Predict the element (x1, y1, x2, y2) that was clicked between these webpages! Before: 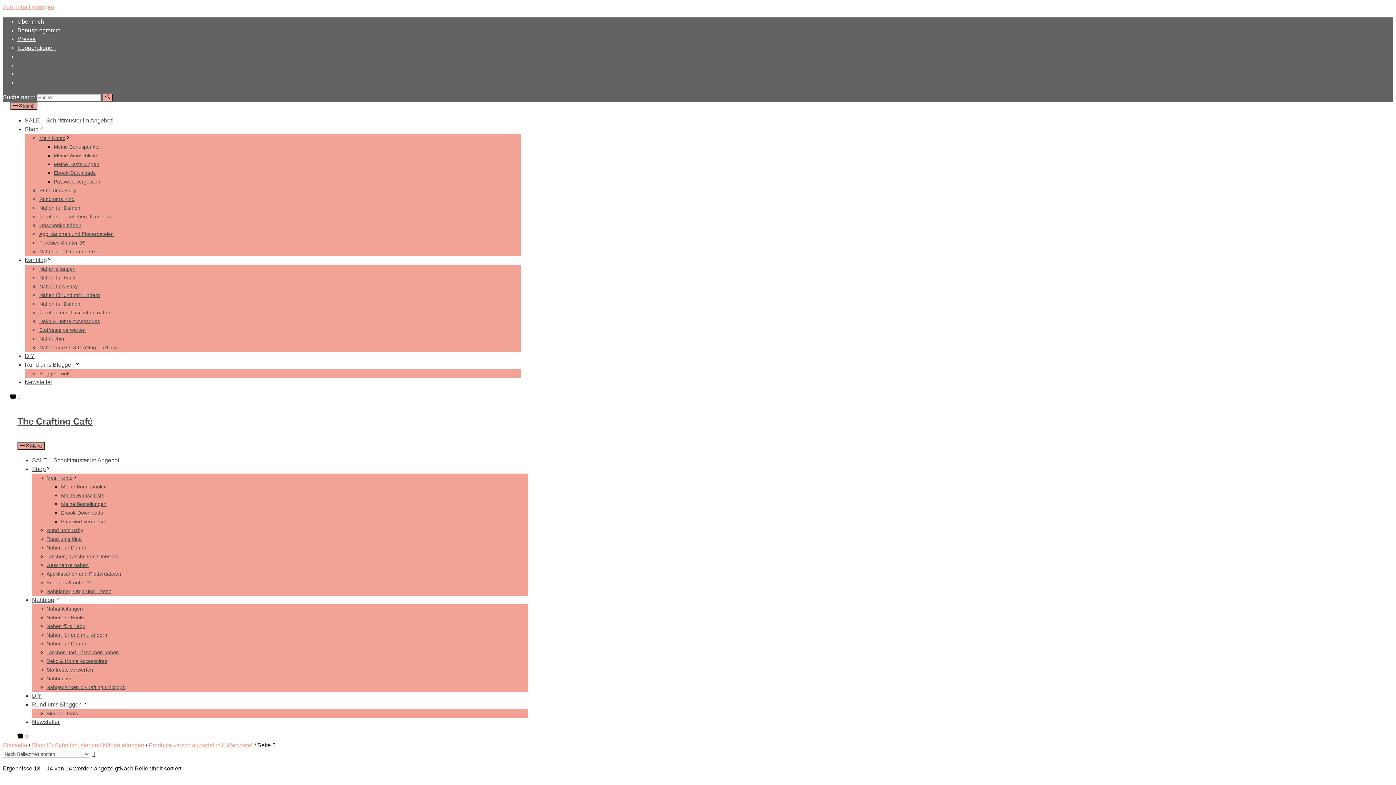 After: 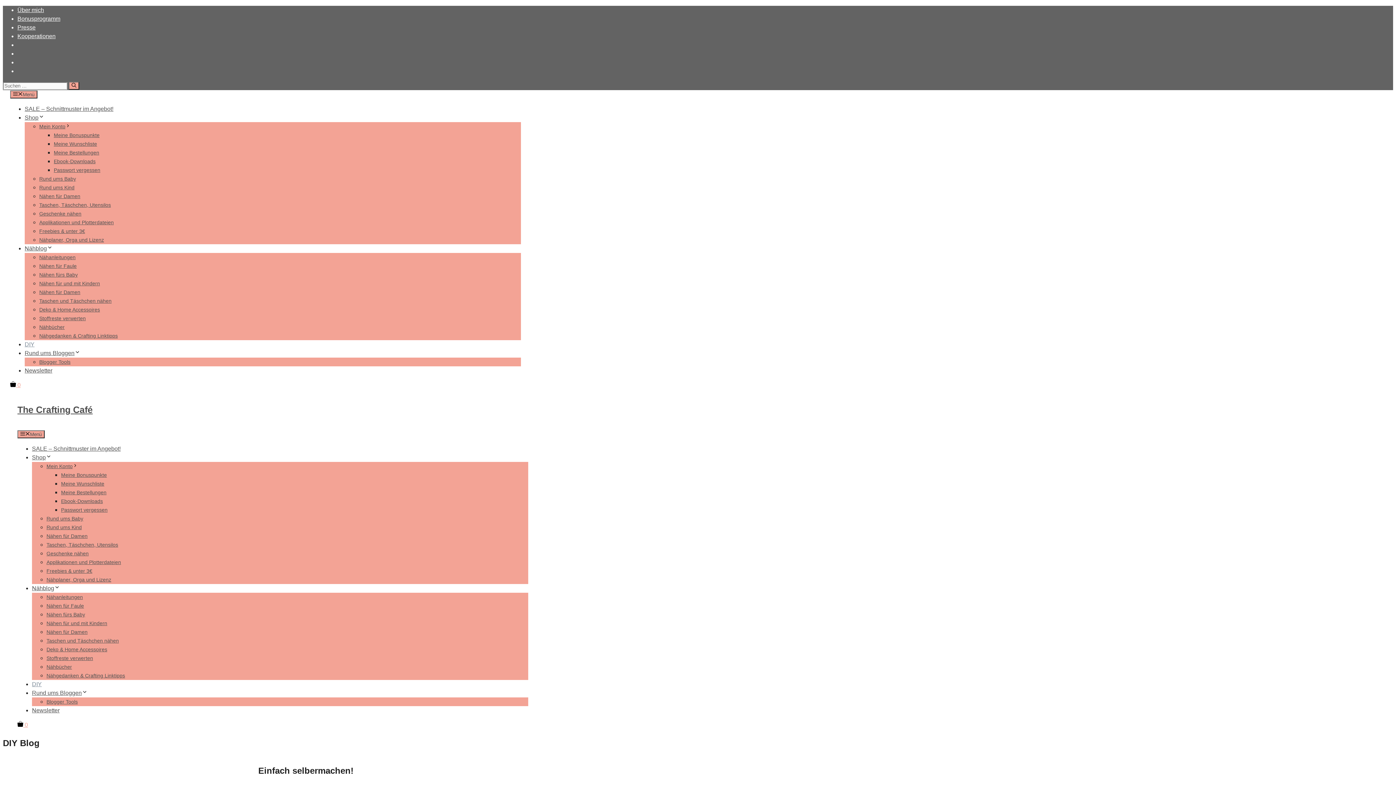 Action: label: DIY bbox: (24, 353, 34, 359)